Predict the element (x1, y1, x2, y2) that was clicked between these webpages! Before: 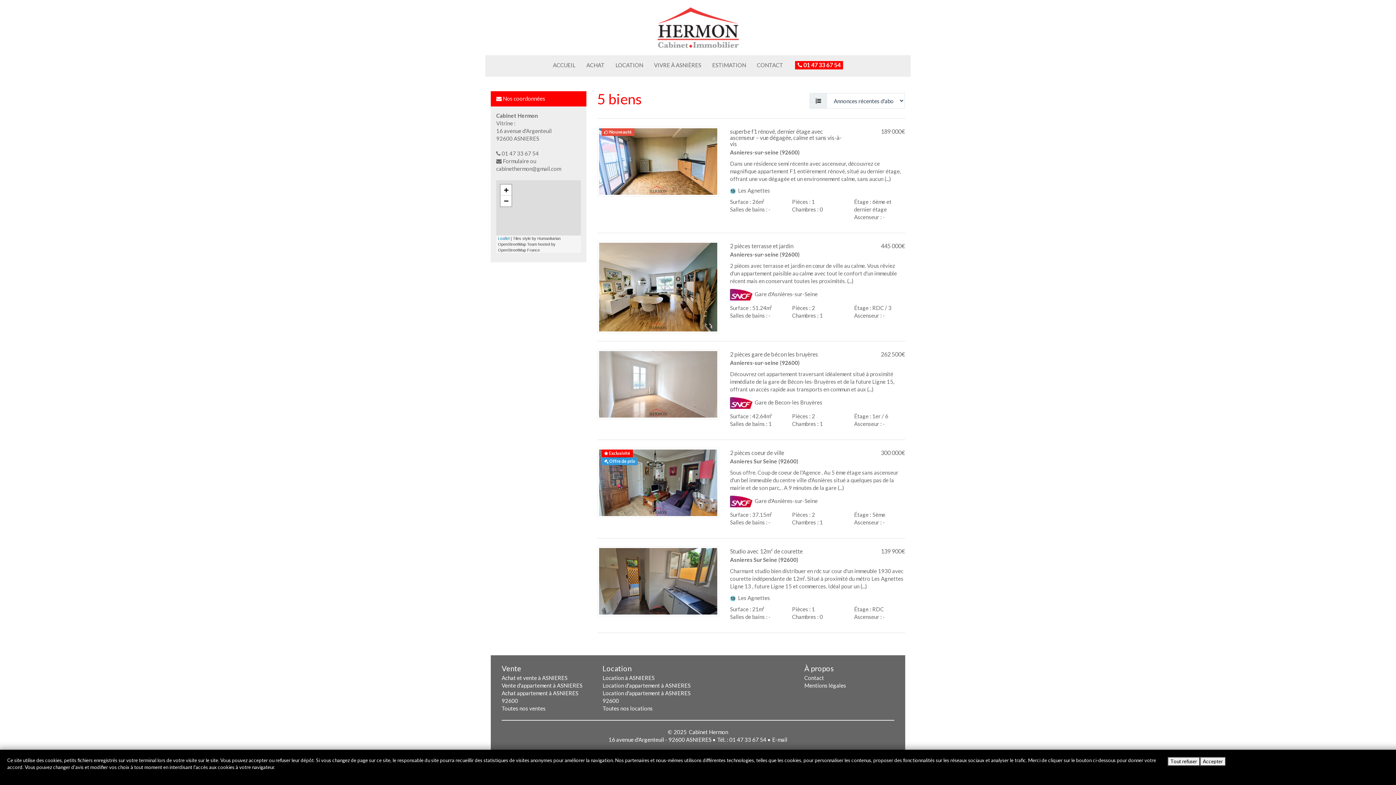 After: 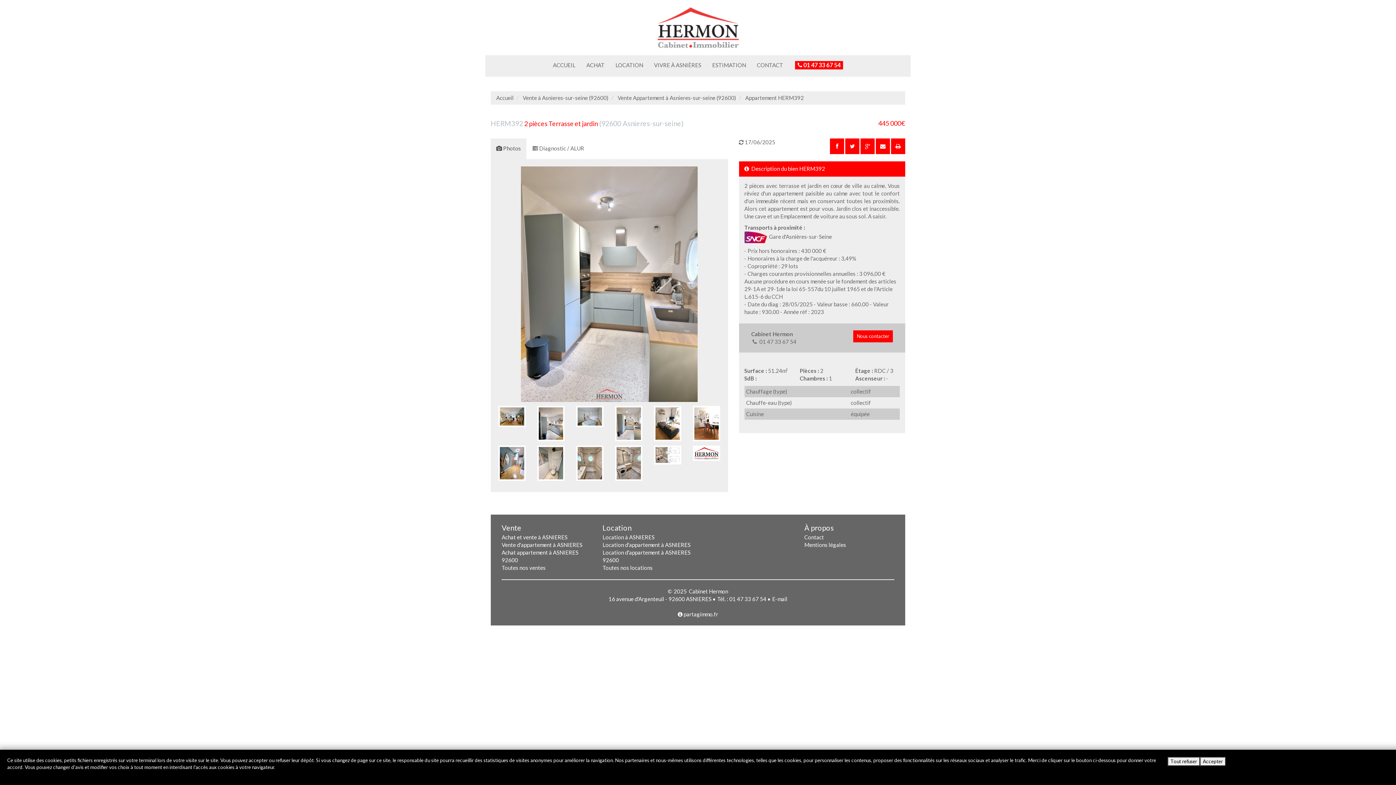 Action: bbox: (730, 242, 793, 249) label: 2 pièces terrasse et jardin